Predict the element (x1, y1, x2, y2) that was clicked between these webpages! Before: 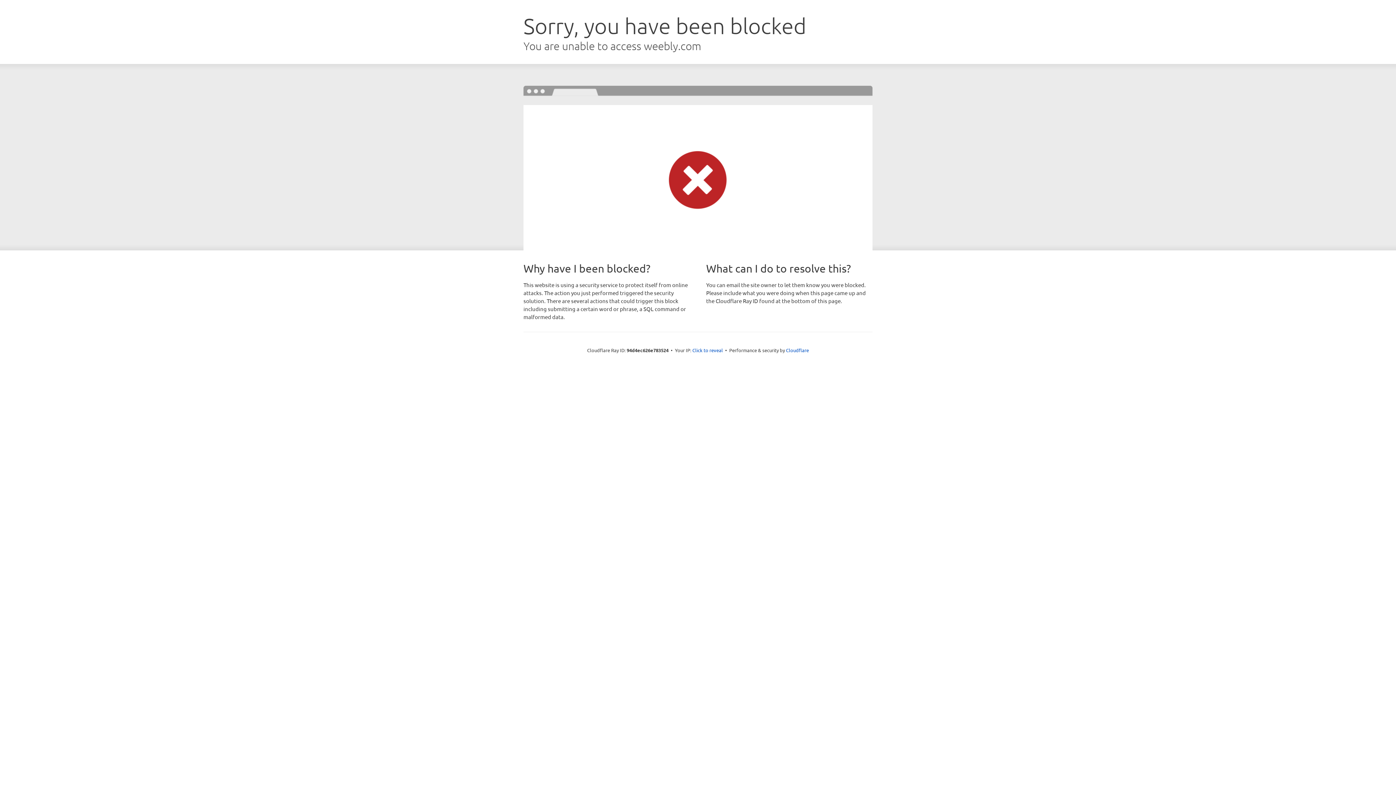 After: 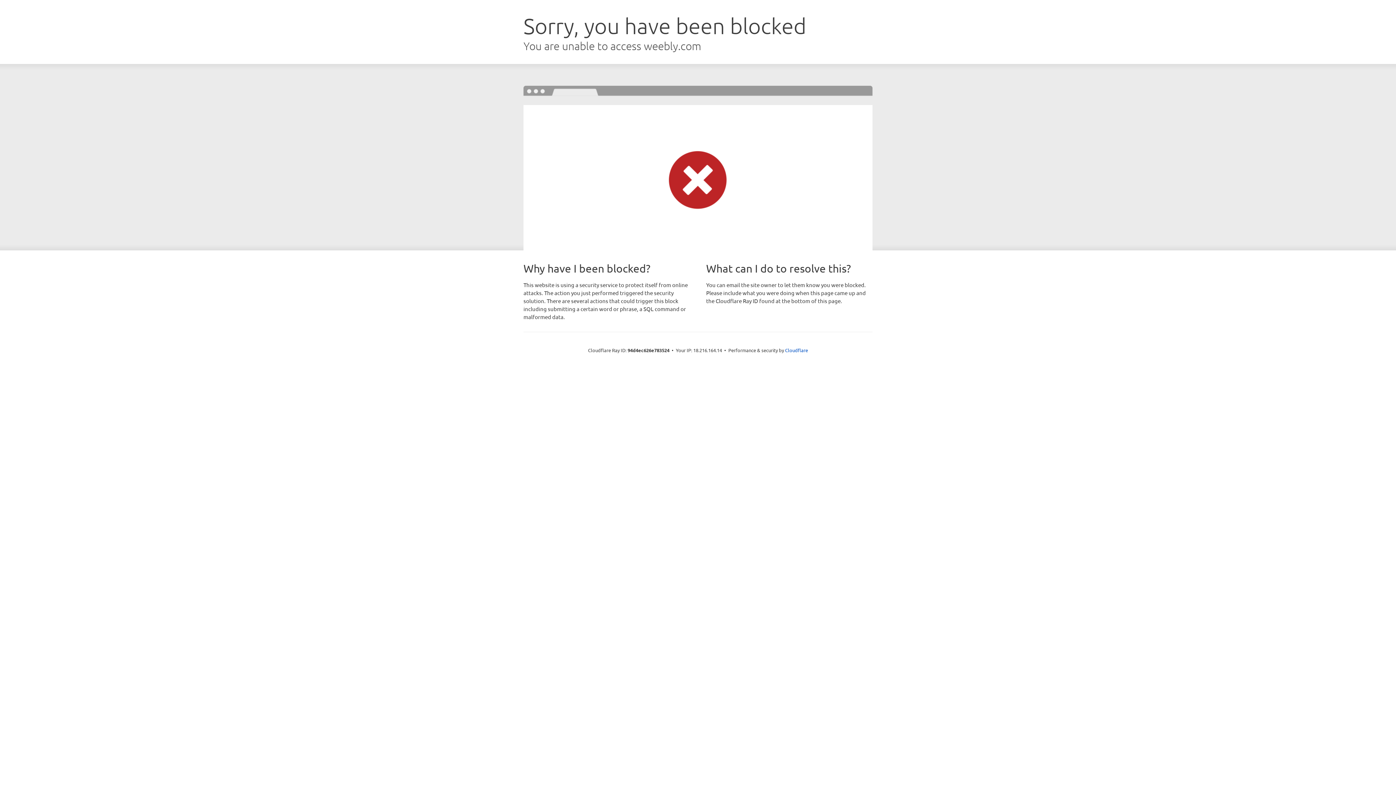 Action: label: Click to reveal bbox: (692, 346, 723, 353)